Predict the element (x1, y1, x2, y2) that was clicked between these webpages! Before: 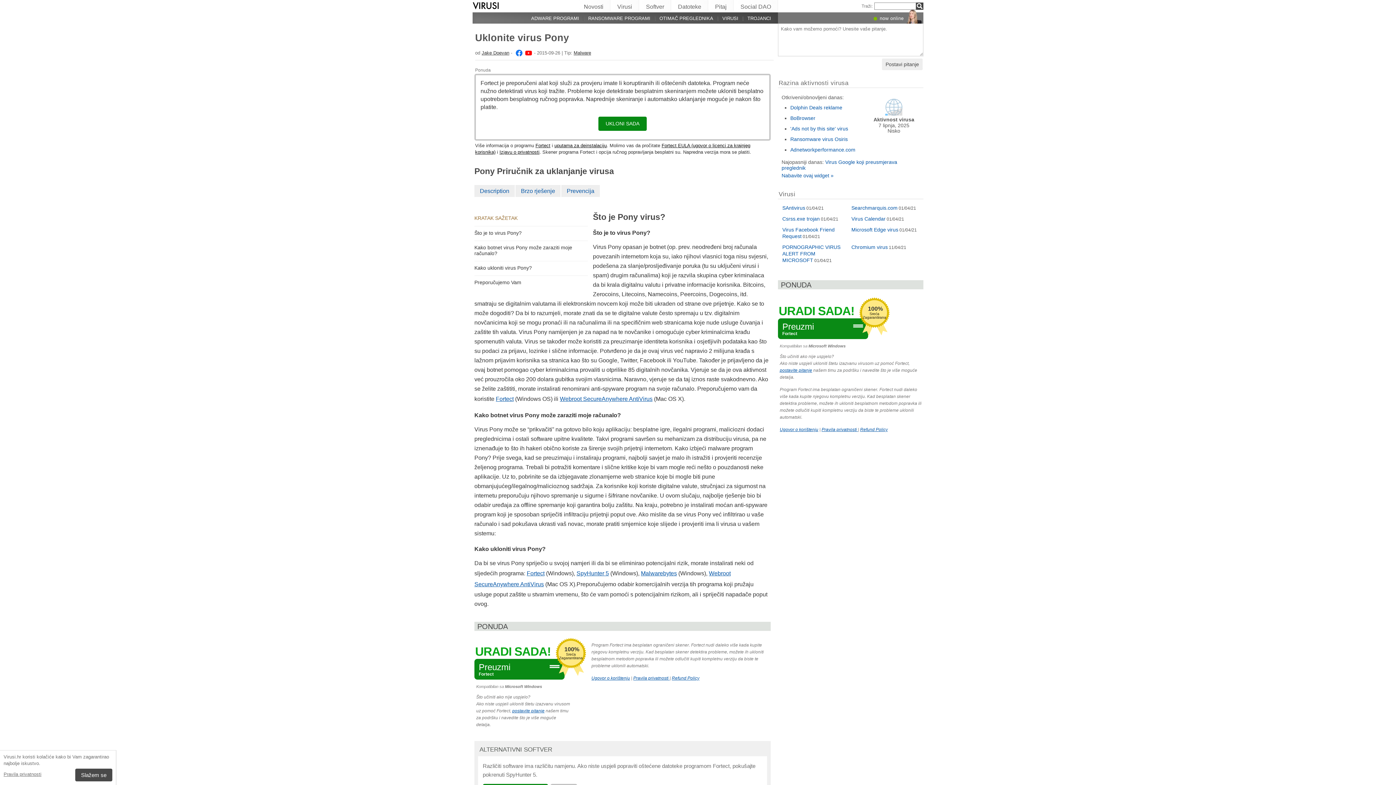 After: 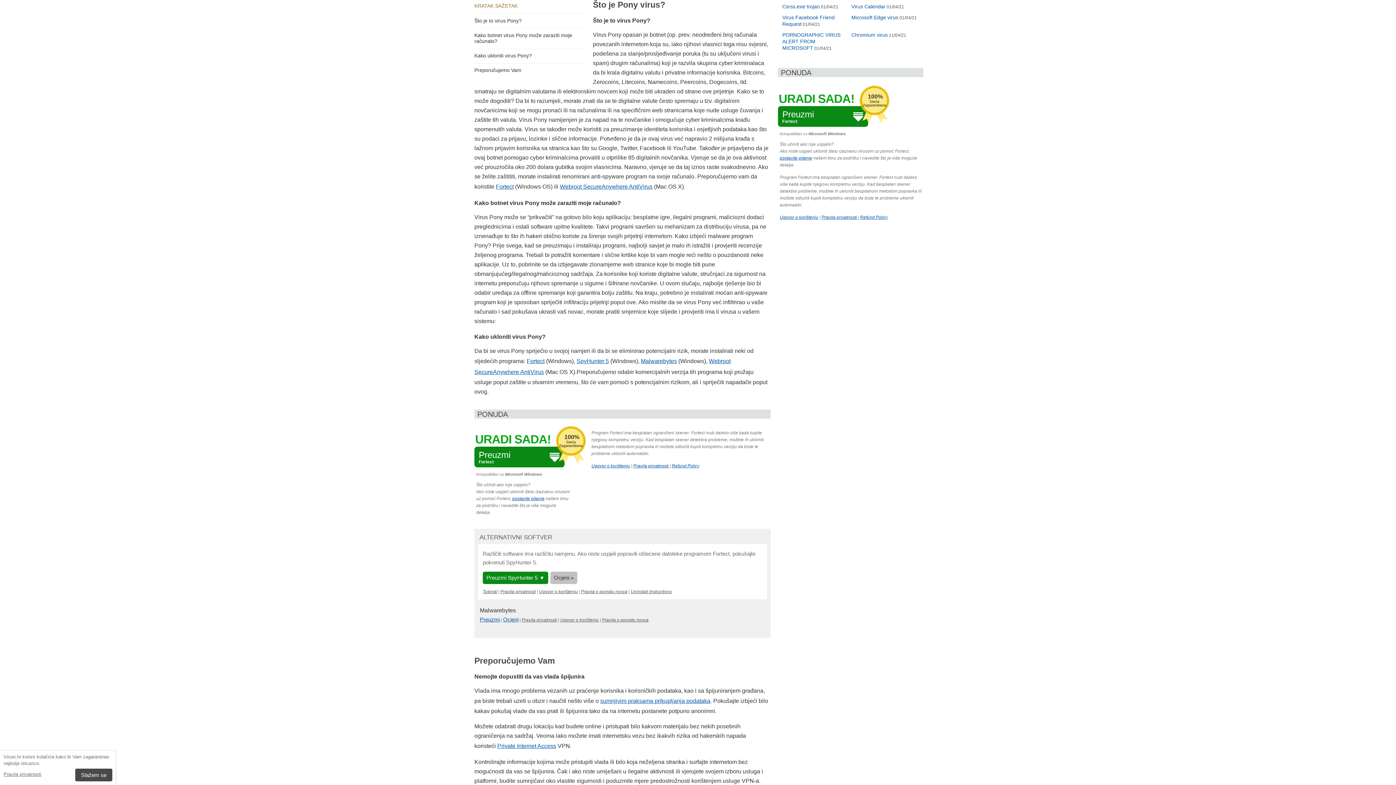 Action: label: Description bbox: (474, 185, 515, 197)